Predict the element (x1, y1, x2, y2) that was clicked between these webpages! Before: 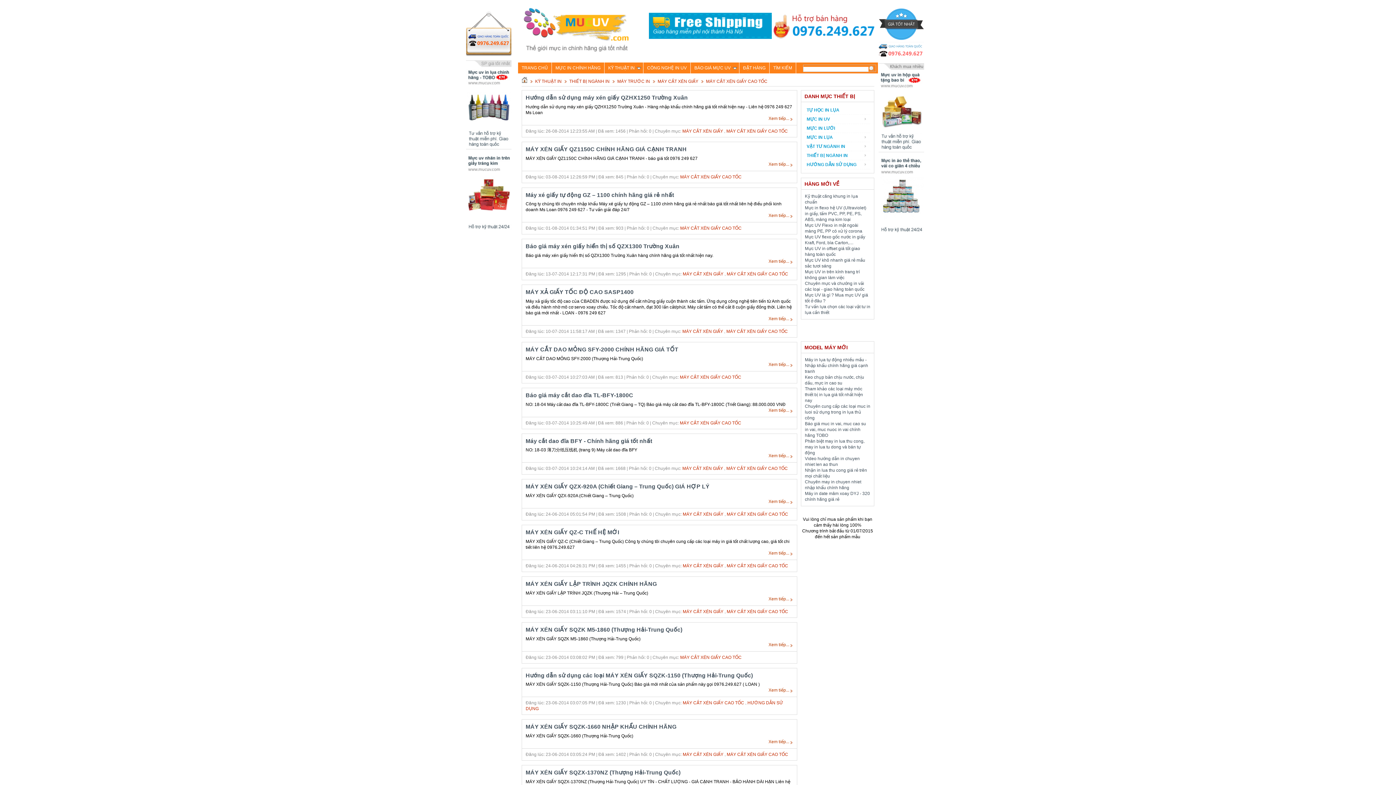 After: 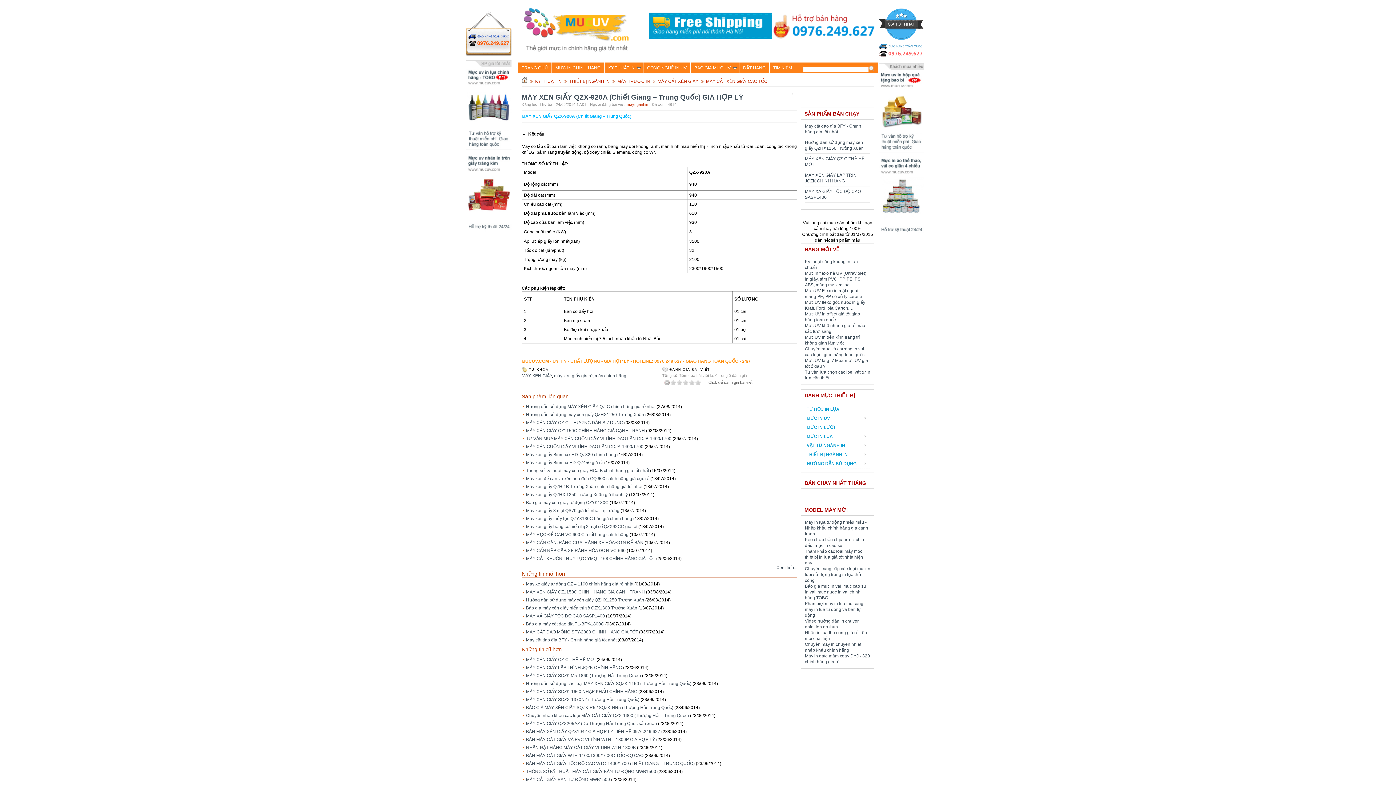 Action: bbox: (768, 498, 793, 504) label: Xem tiếp...